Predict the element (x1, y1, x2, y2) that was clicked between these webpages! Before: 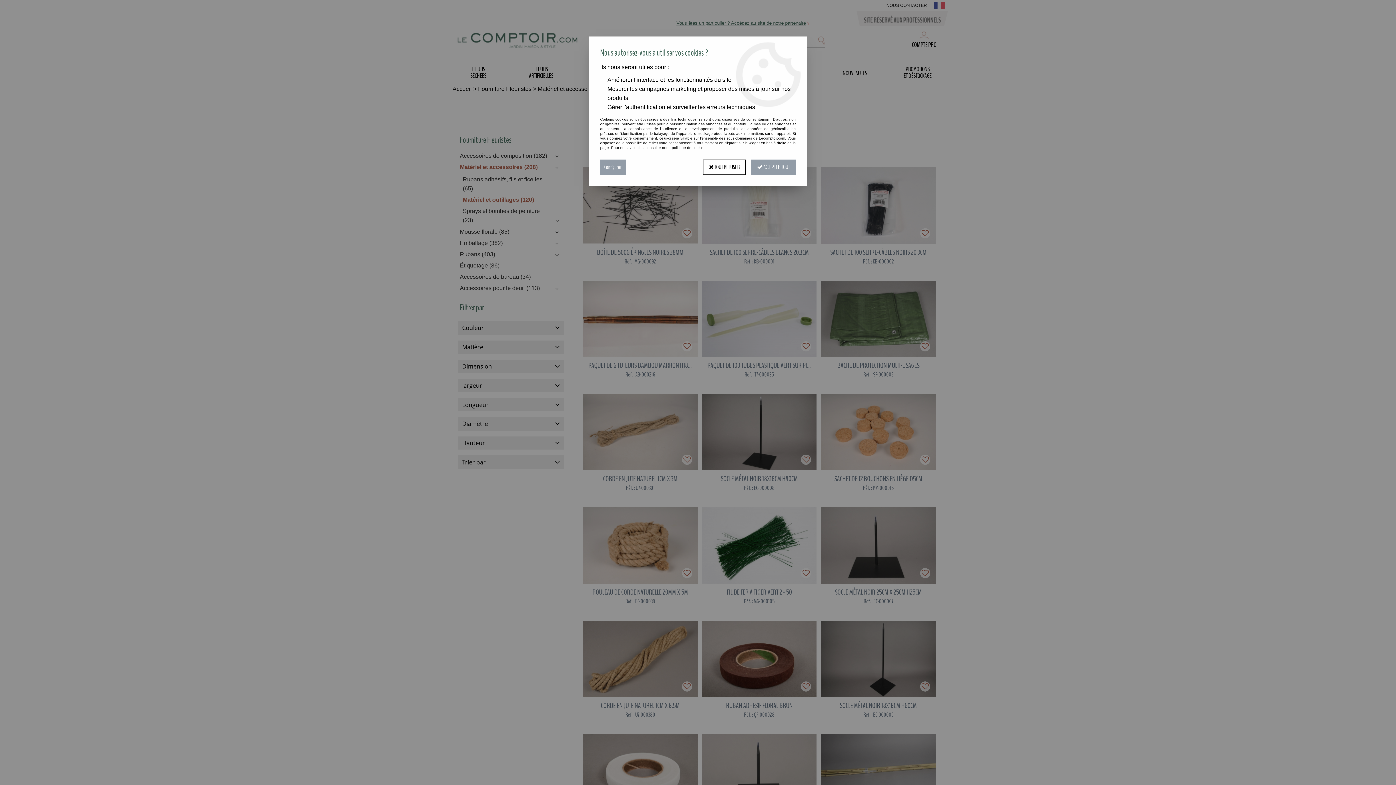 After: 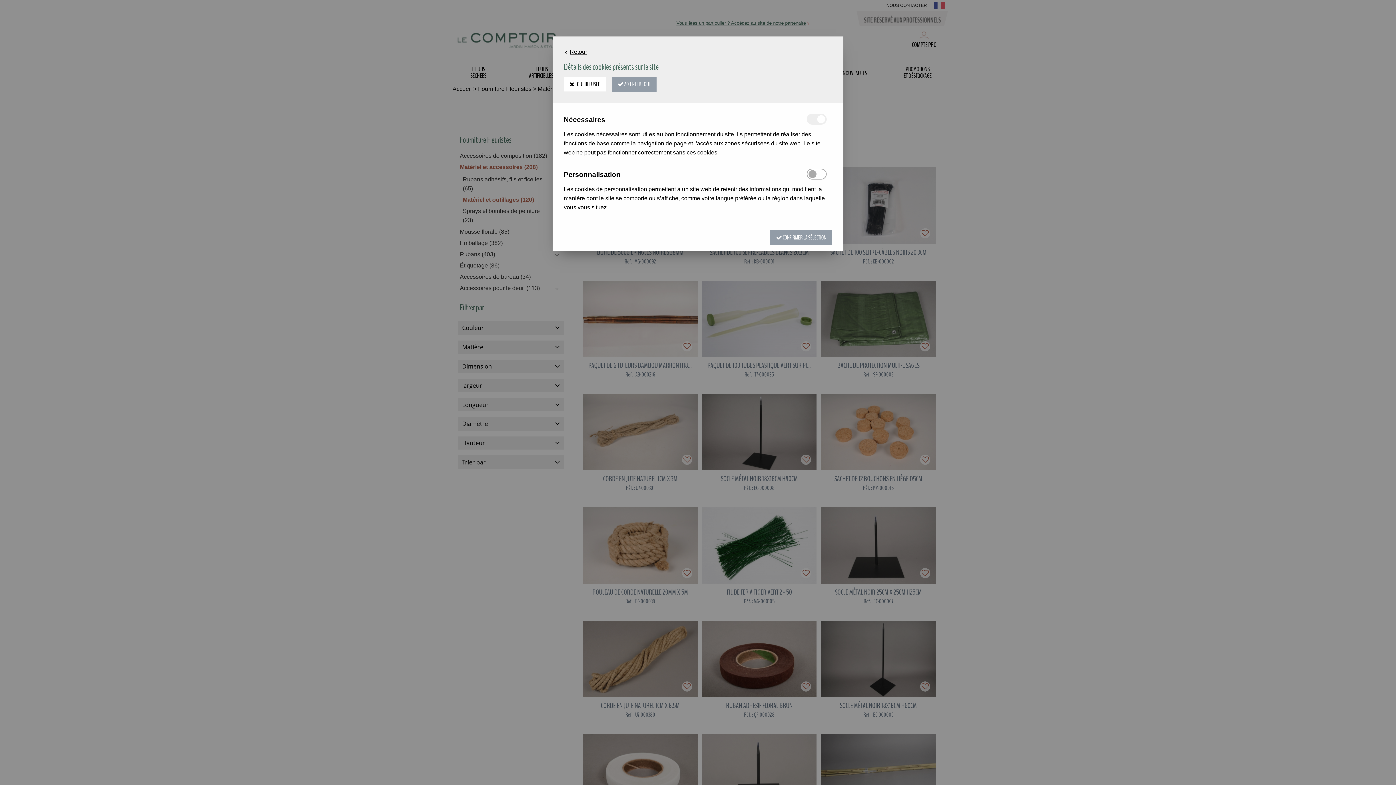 Action: bbox: (600, 159, 625, 174) label: Configurer